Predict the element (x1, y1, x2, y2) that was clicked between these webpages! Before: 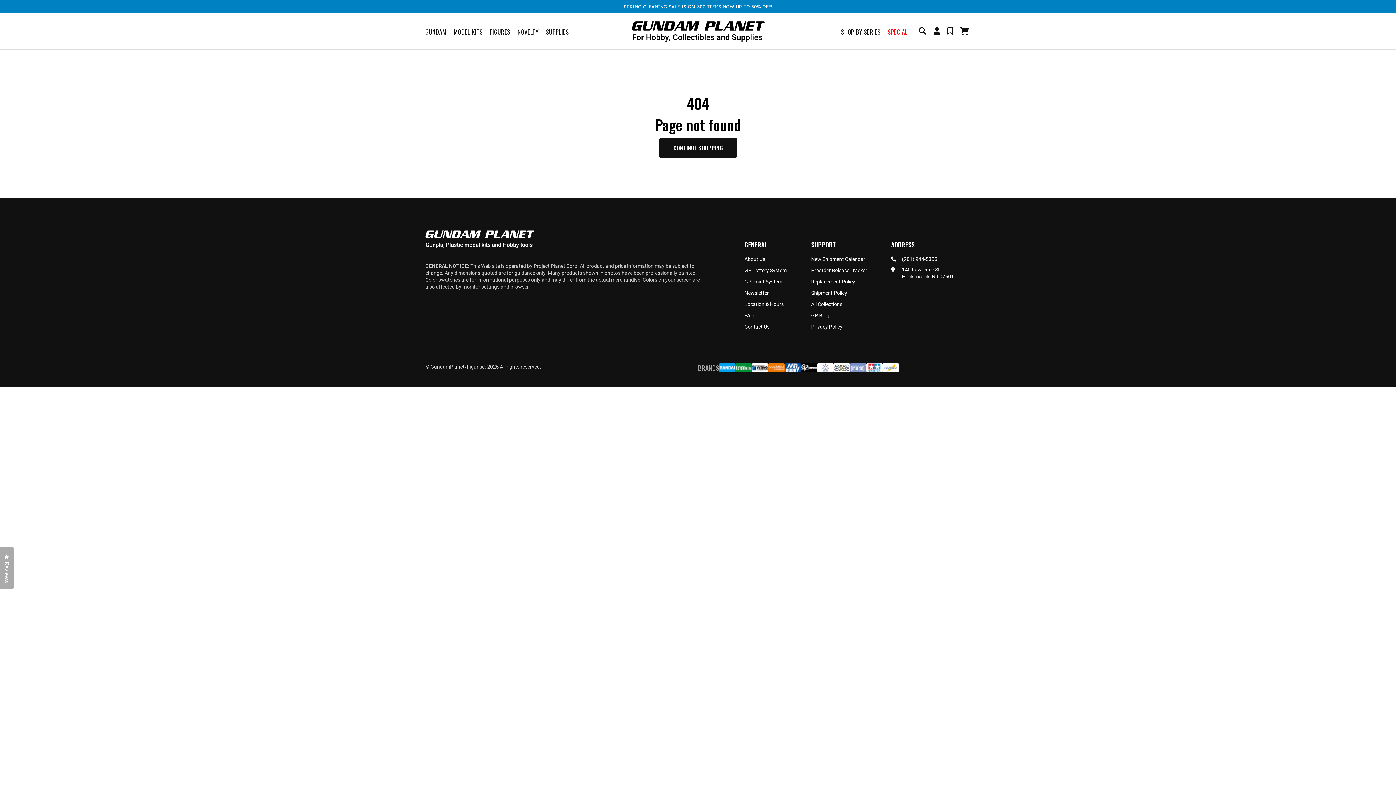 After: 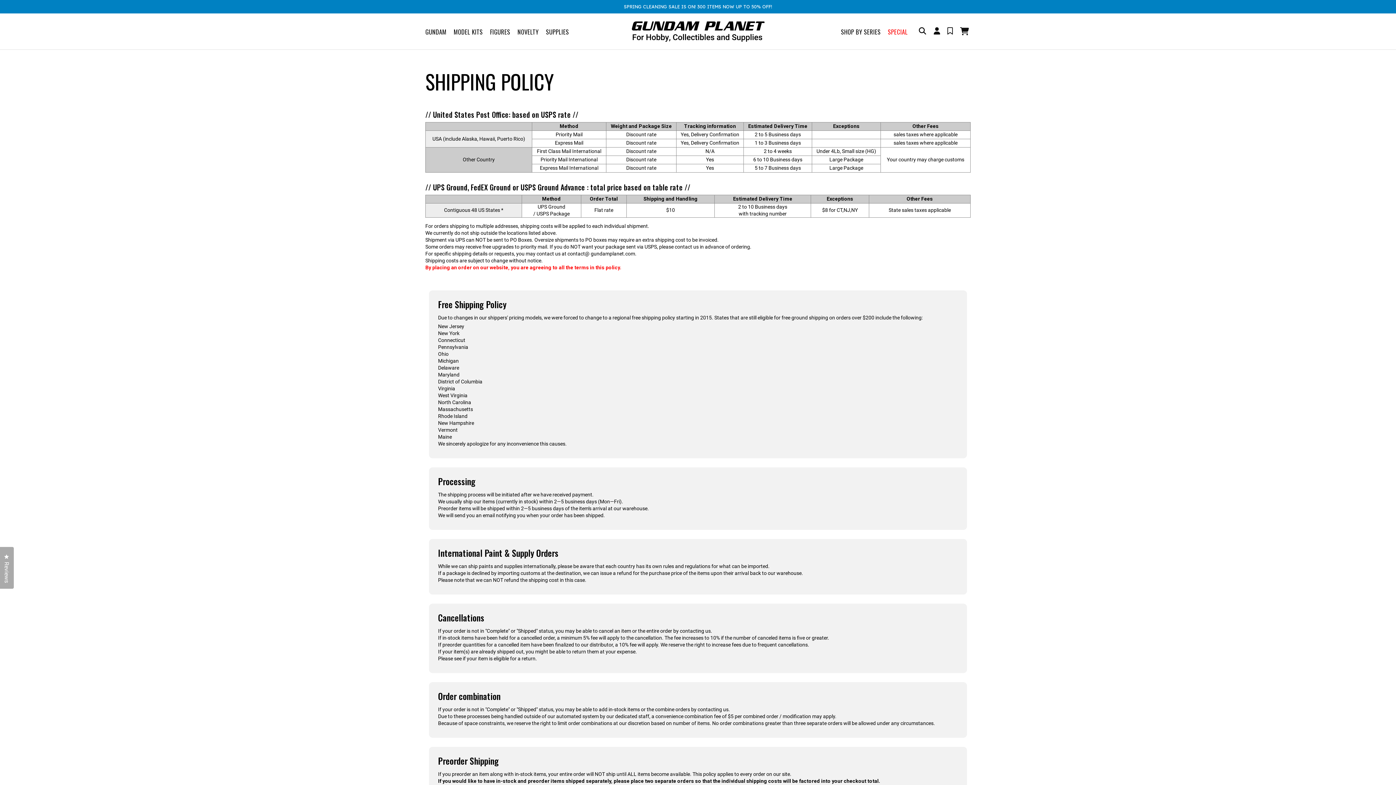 Action: label: Shipment Policy bbox: (811, 289, 847, 296)